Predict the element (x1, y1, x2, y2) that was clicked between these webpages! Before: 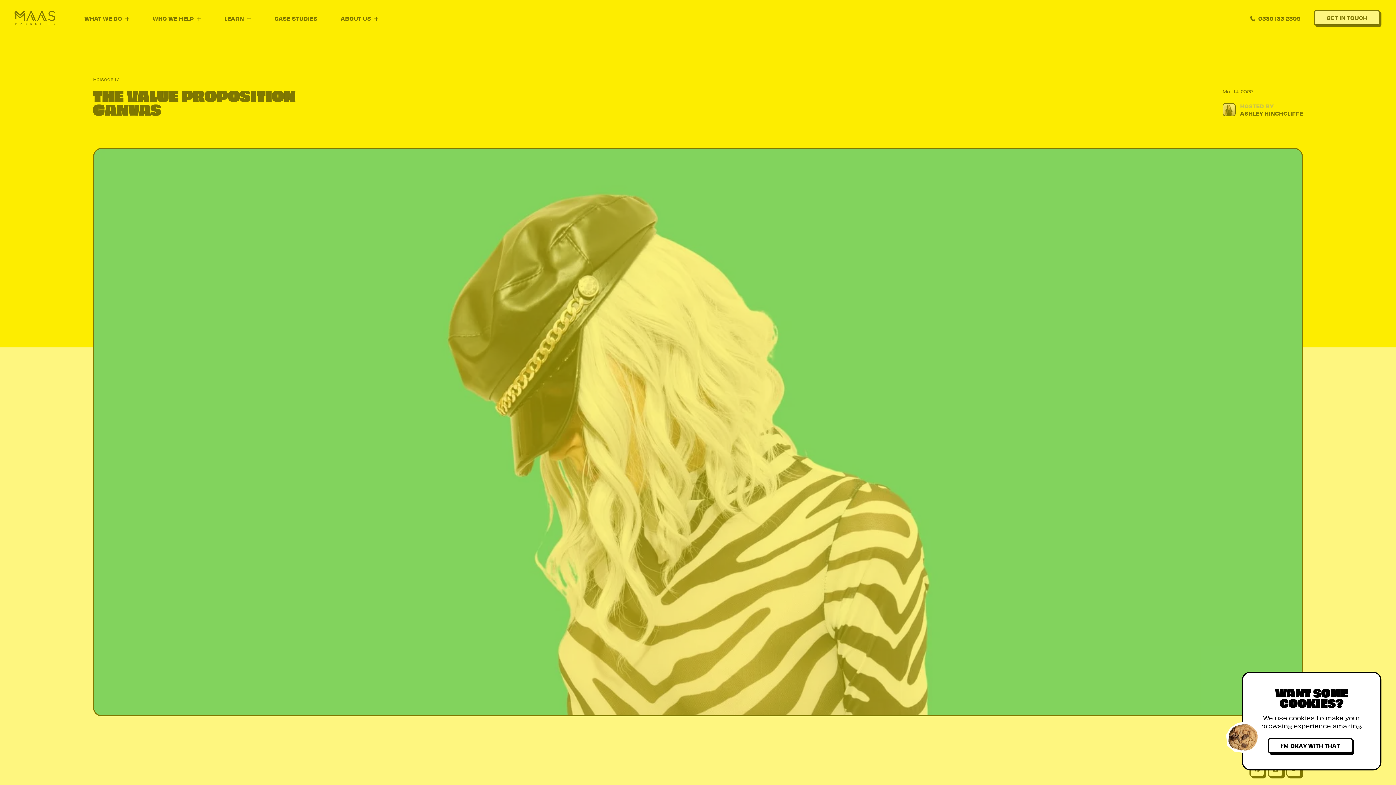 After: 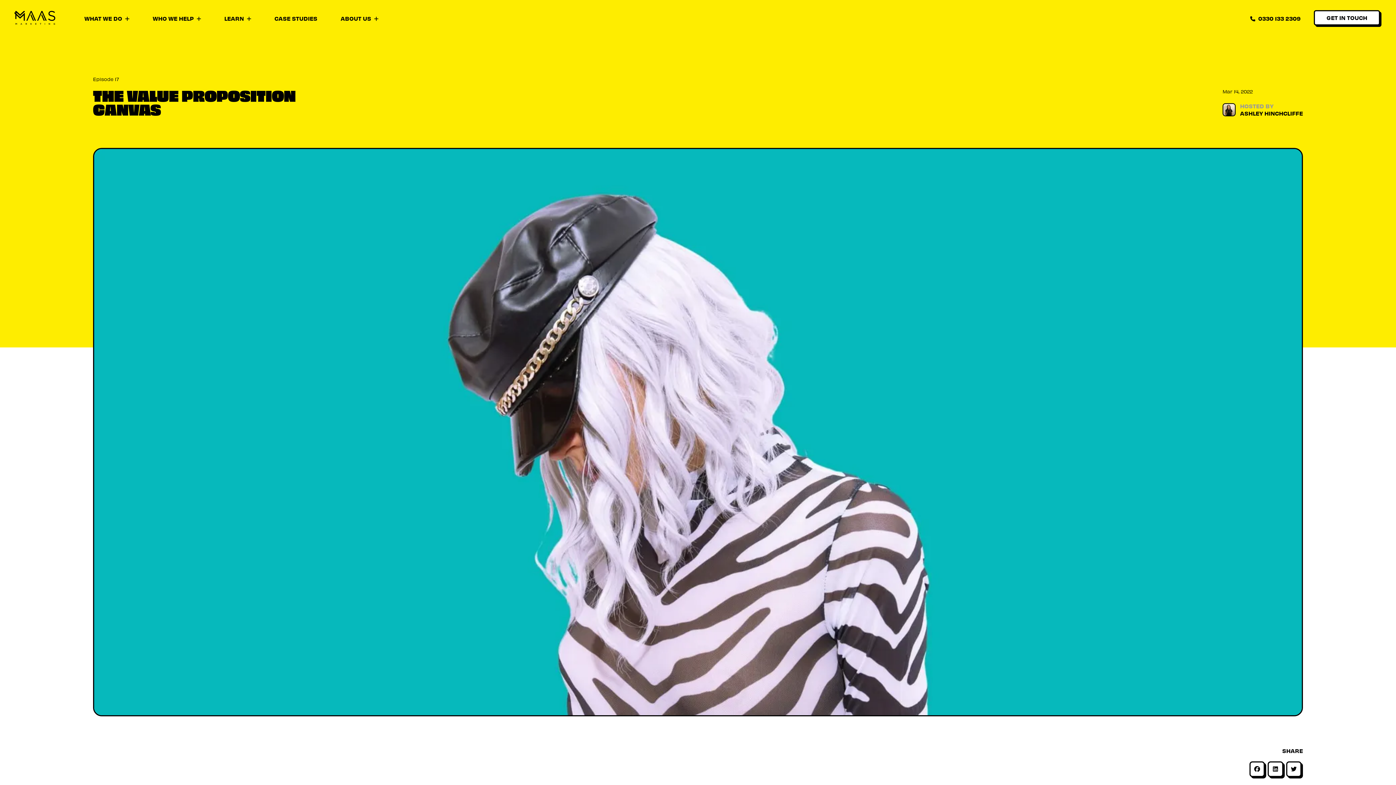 Action: bbox: (1269, 740, 1354, 755) label: I’M OKAY WITH THAT
I’M OKAY WITH THAT